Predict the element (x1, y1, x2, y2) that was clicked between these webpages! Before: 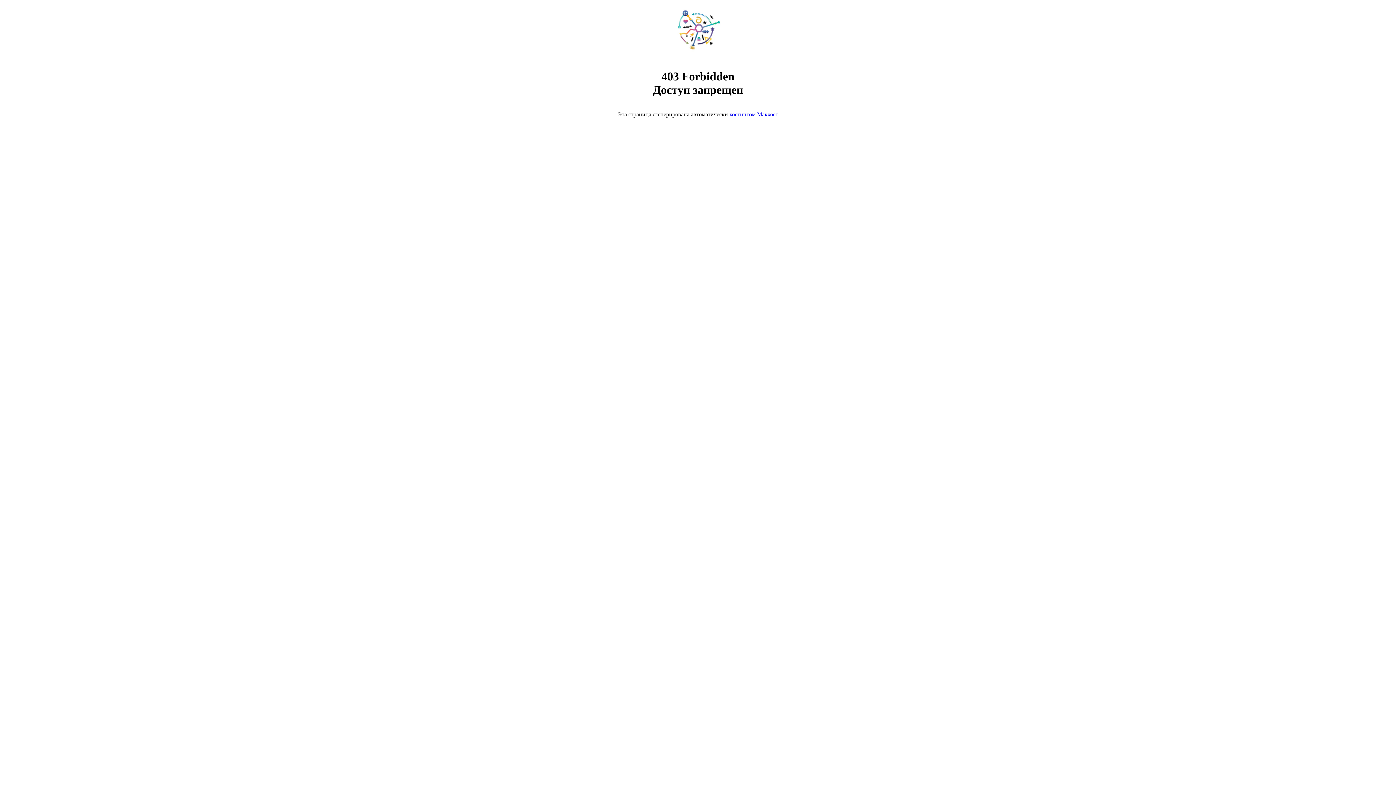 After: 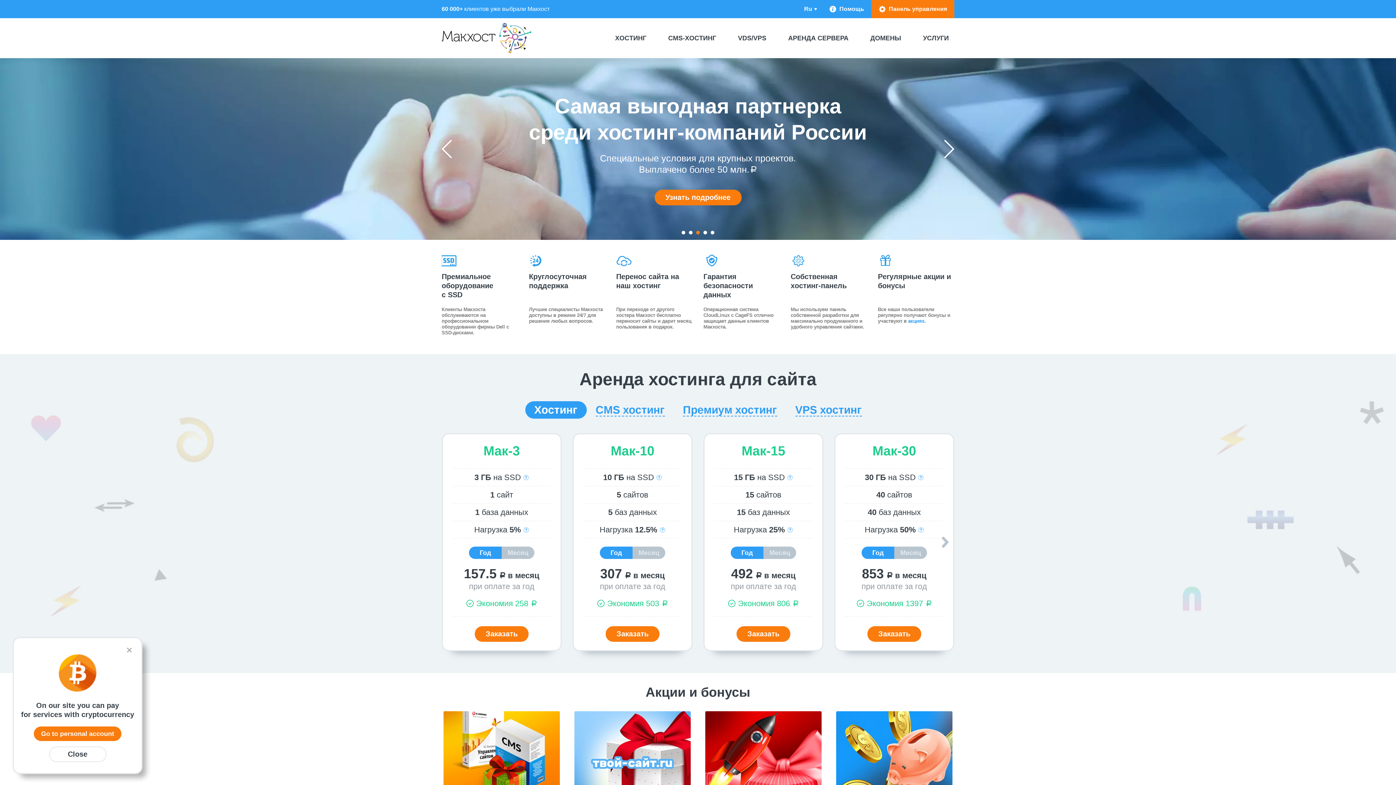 Action: bbox: (668, 50, 728, 56)